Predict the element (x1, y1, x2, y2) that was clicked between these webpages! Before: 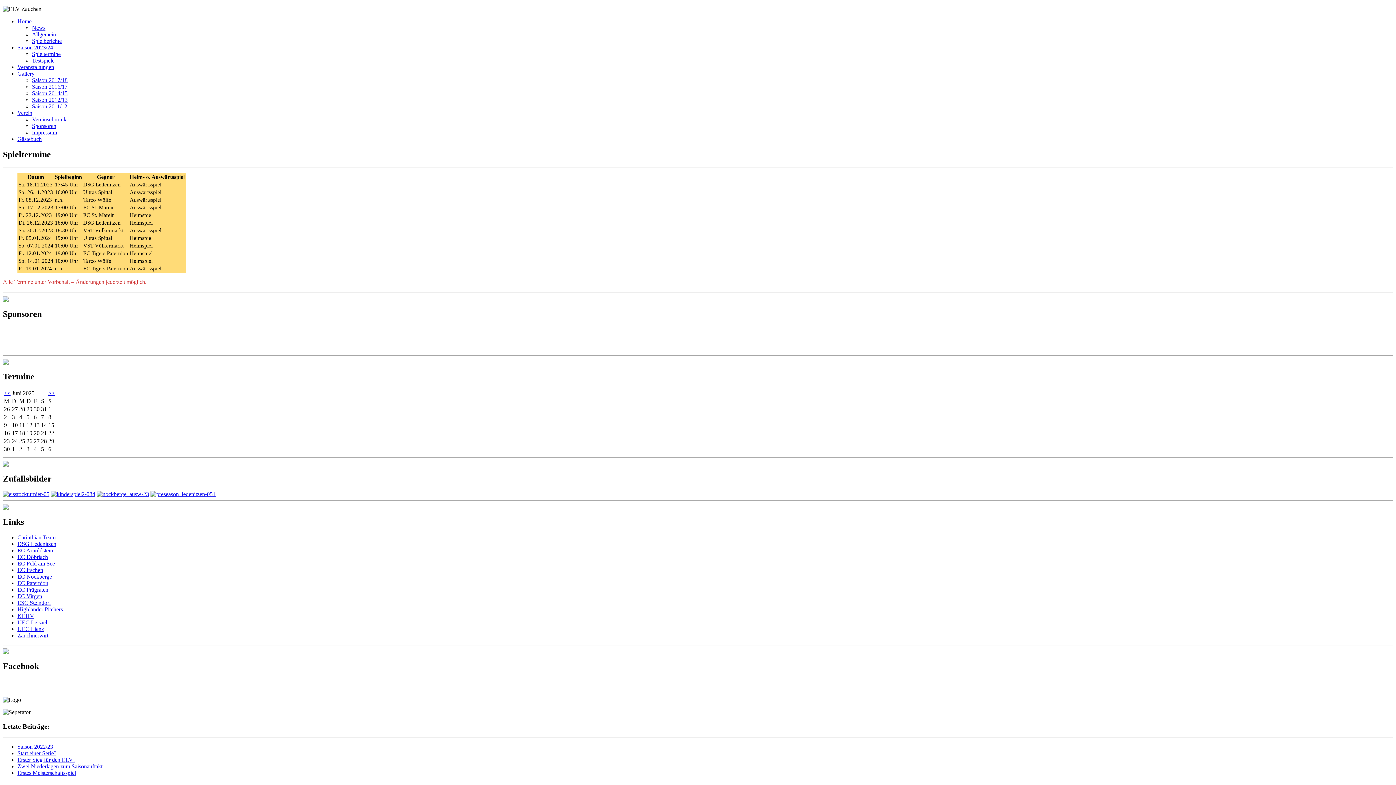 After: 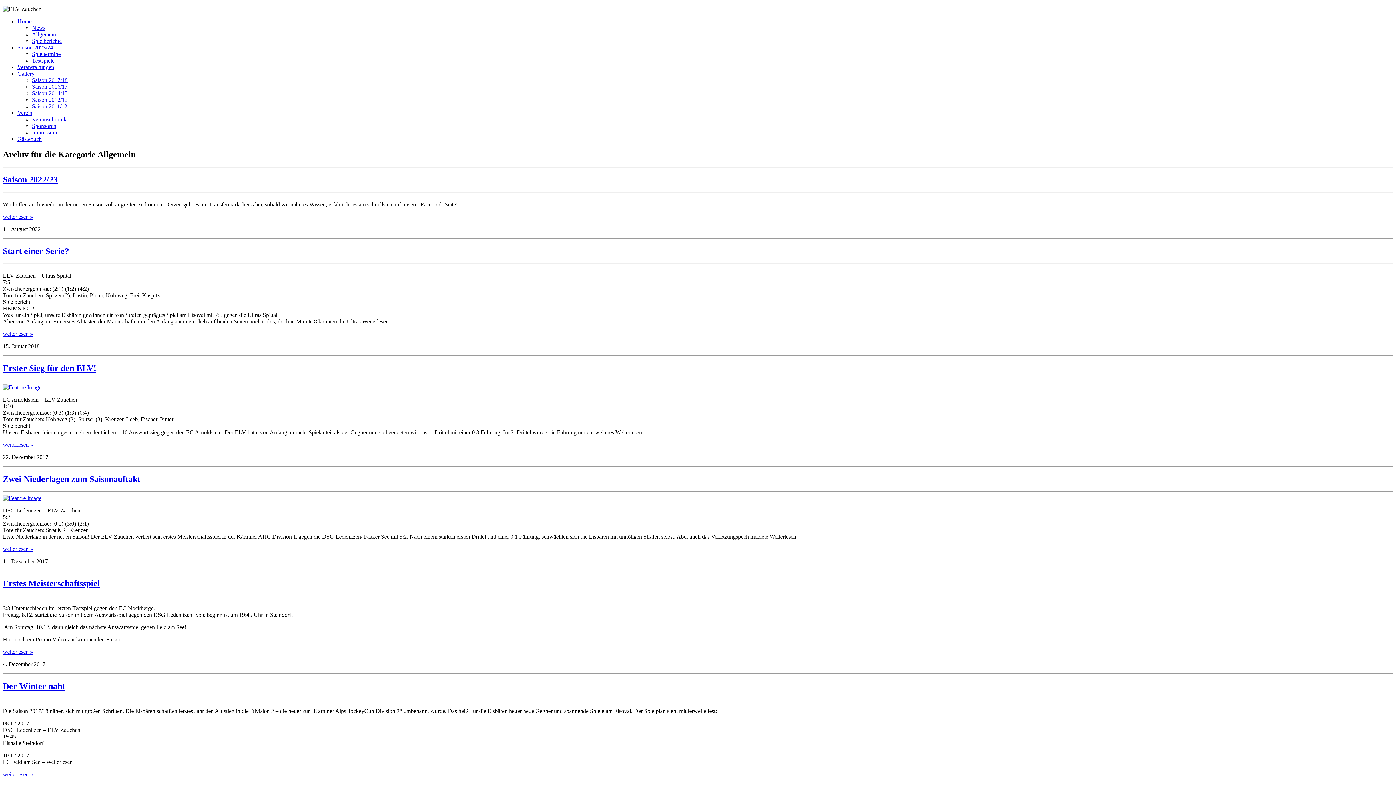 Action: bbox: (32, 31, 56, 37) label: Allgemein